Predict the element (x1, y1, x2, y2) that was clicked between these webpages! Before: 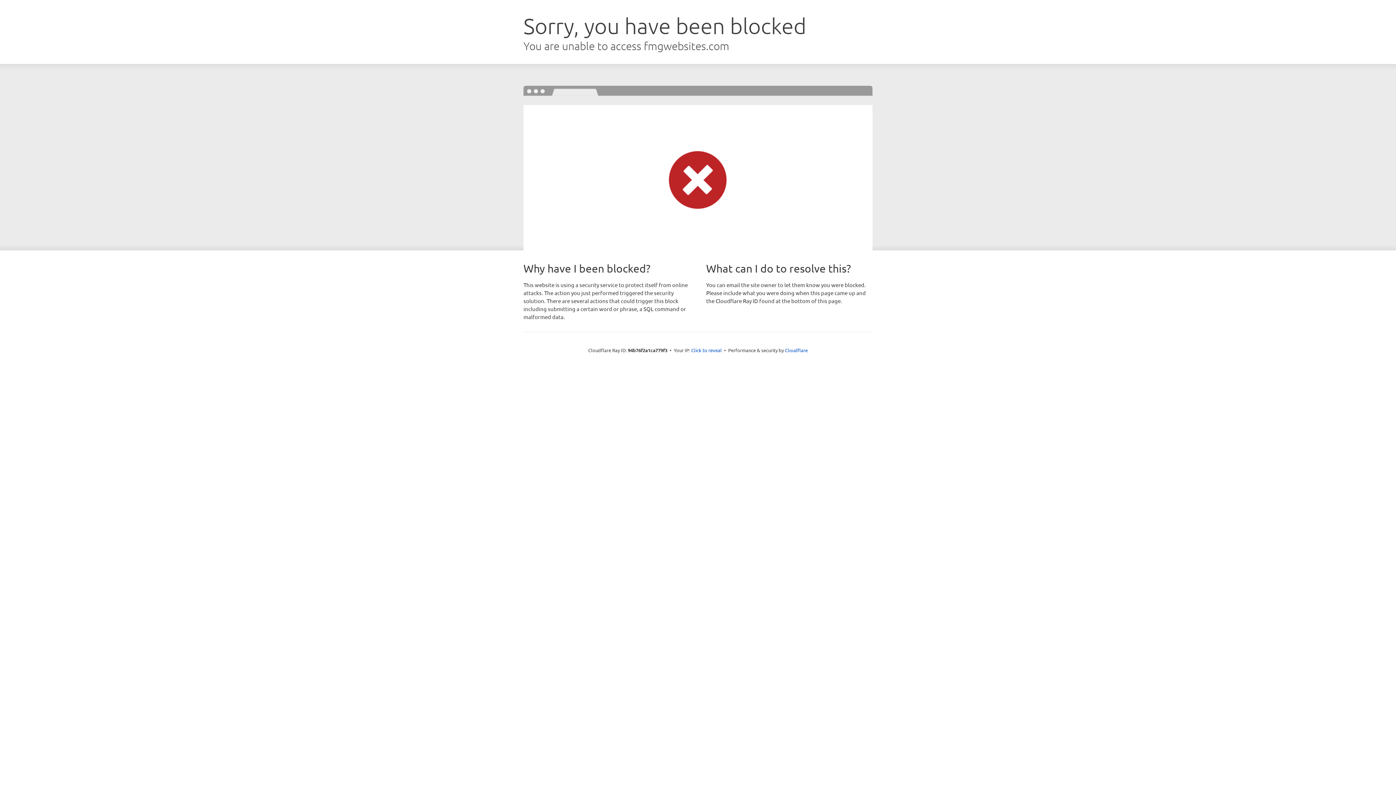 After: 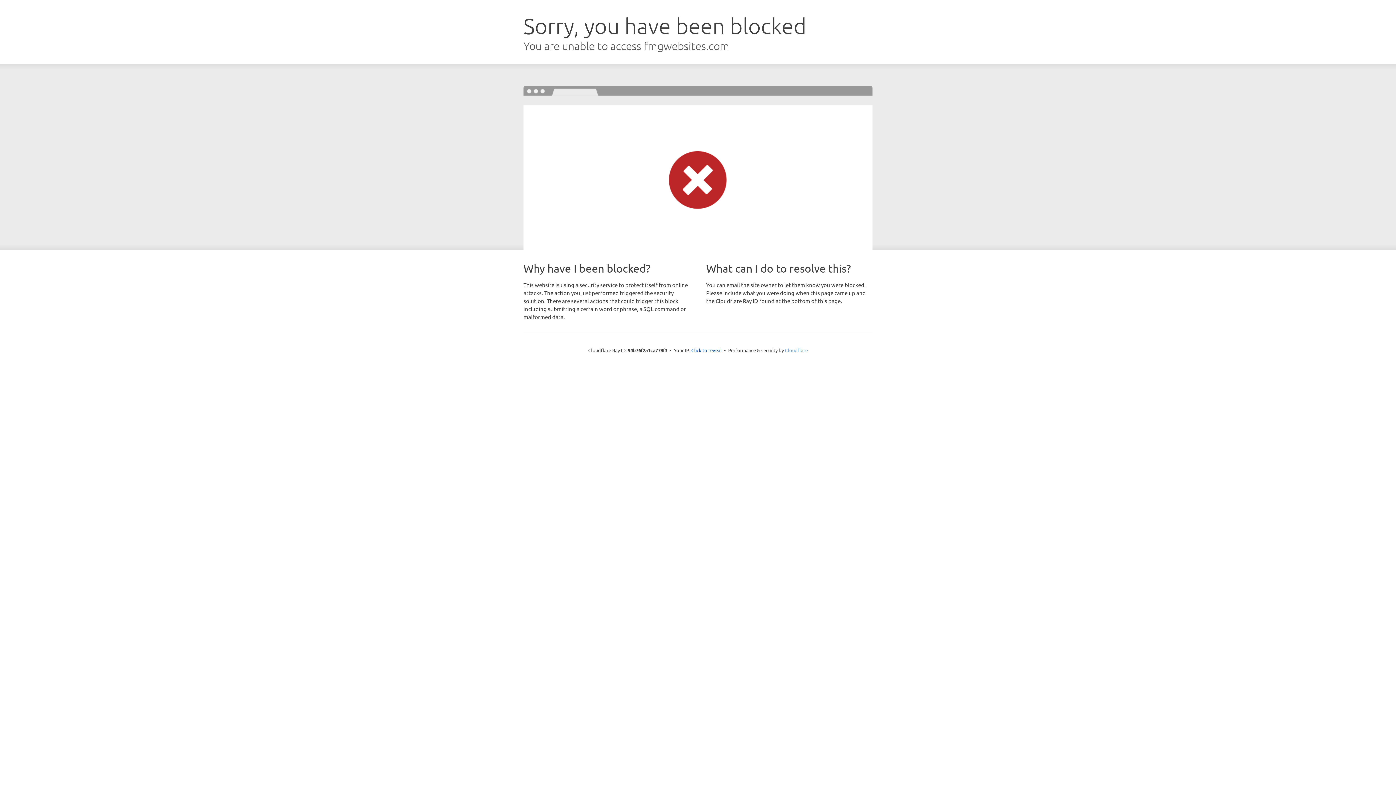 Action: bbox: (785, 347, 808, 353) label: Cloudflare